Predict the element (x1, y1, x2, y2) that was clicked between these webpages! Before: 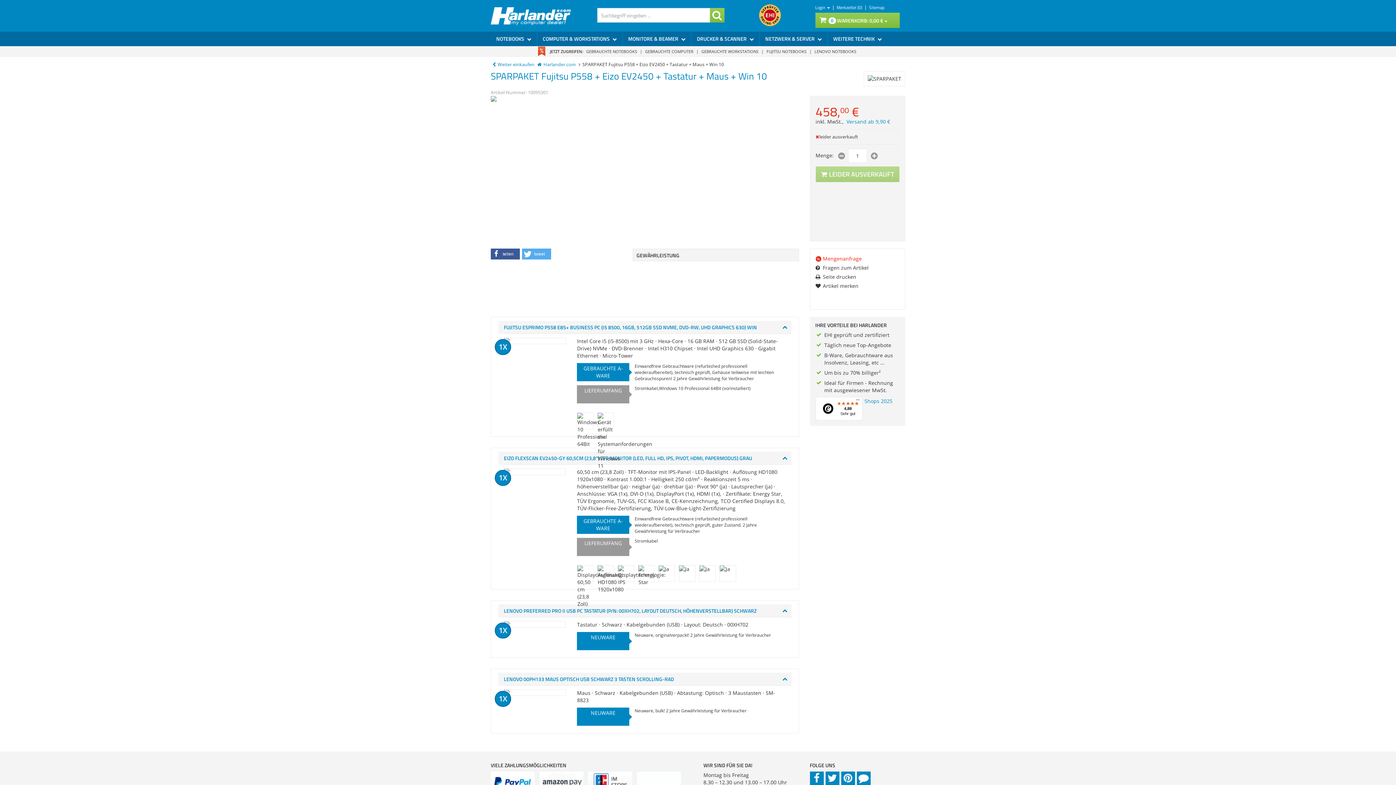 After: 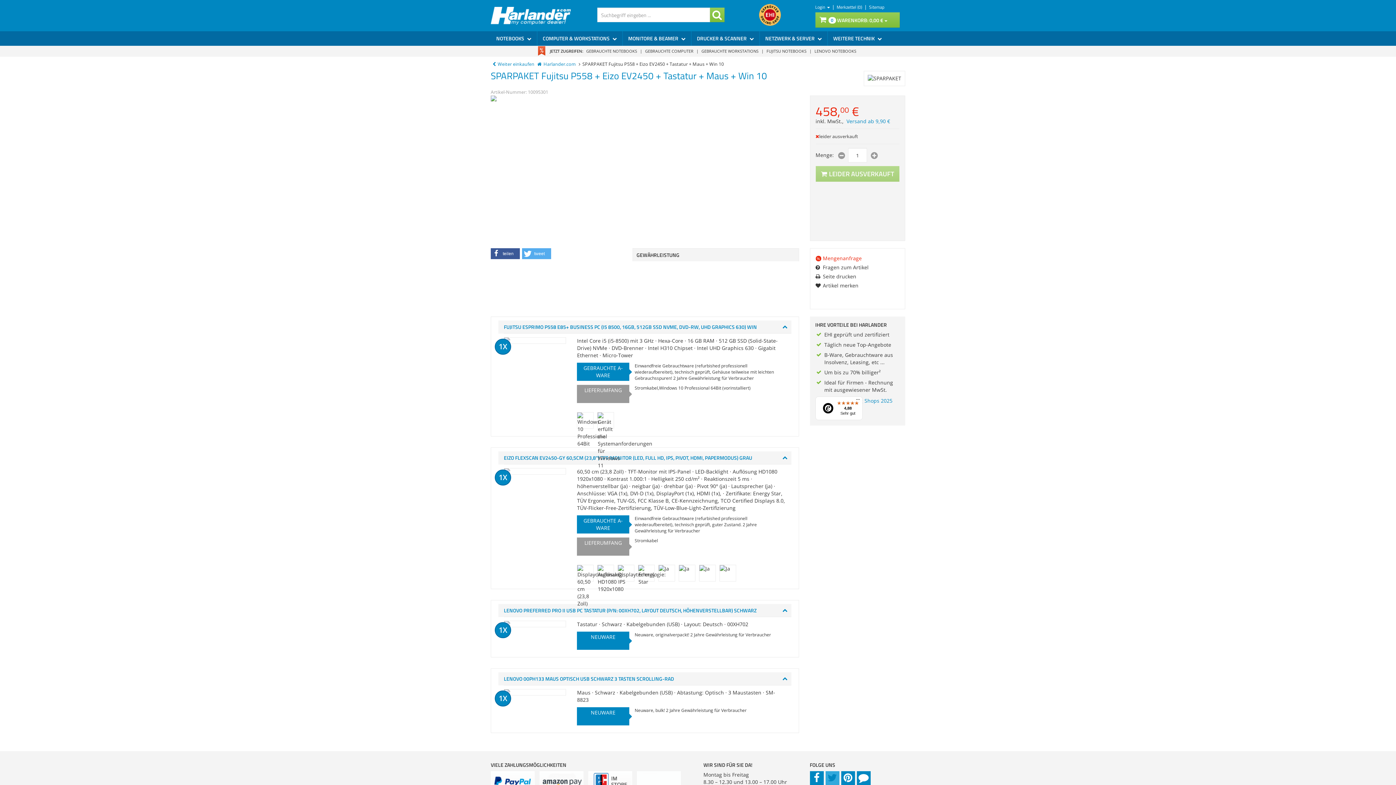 Action: label: Harlander.com bei Twitter bbox: (825, 772, 839, 785)